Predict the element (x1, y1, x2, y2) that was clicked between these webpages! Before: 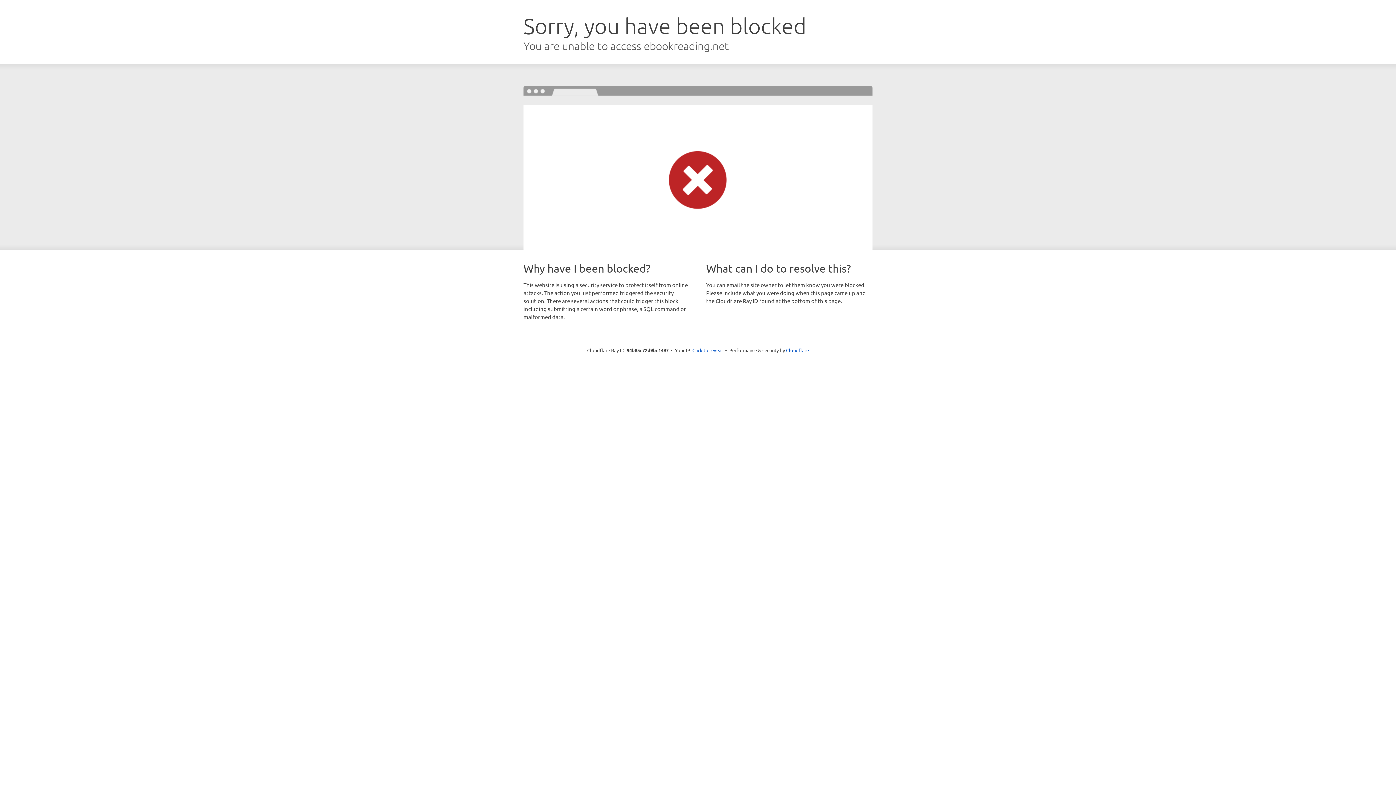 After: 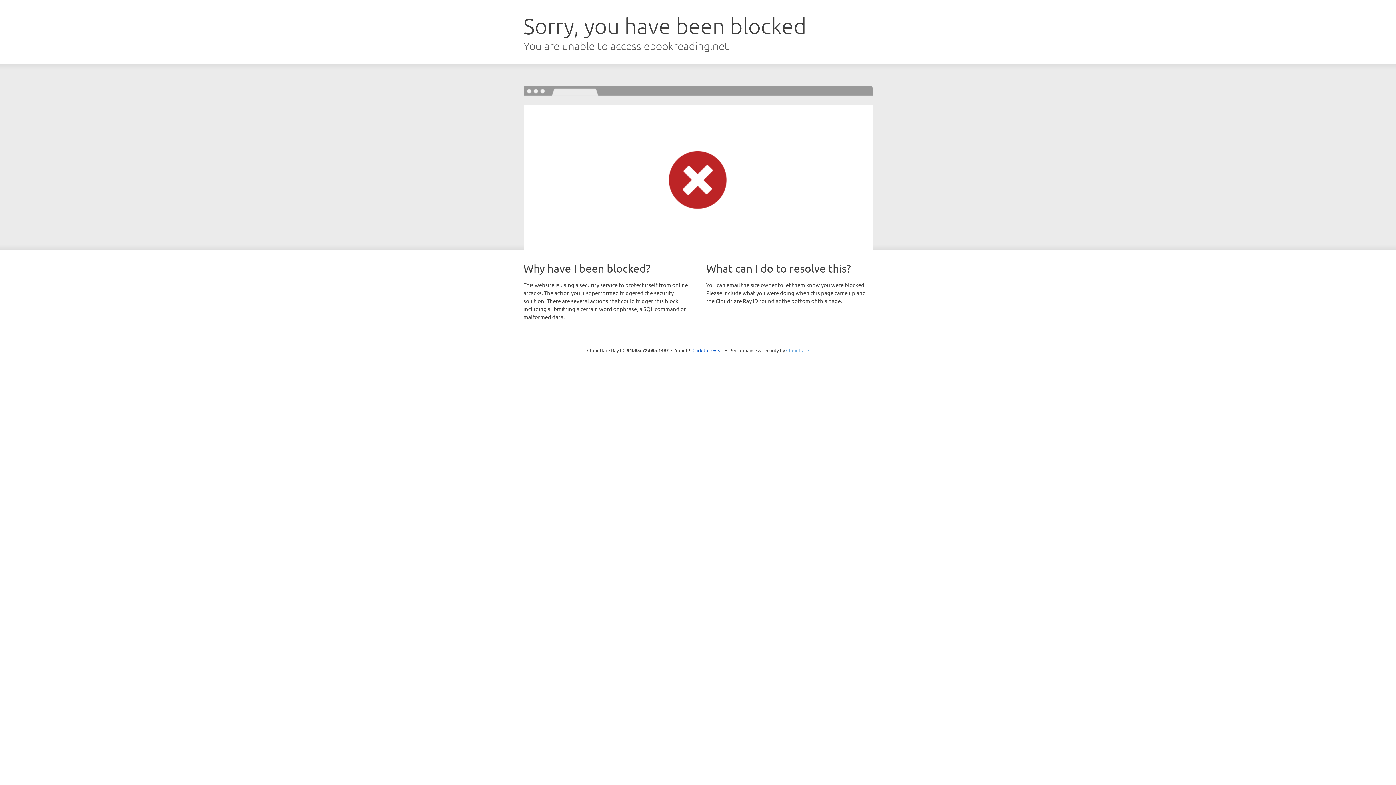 Action: label: Cloudflare bbox: (786, 347, 809, 353)